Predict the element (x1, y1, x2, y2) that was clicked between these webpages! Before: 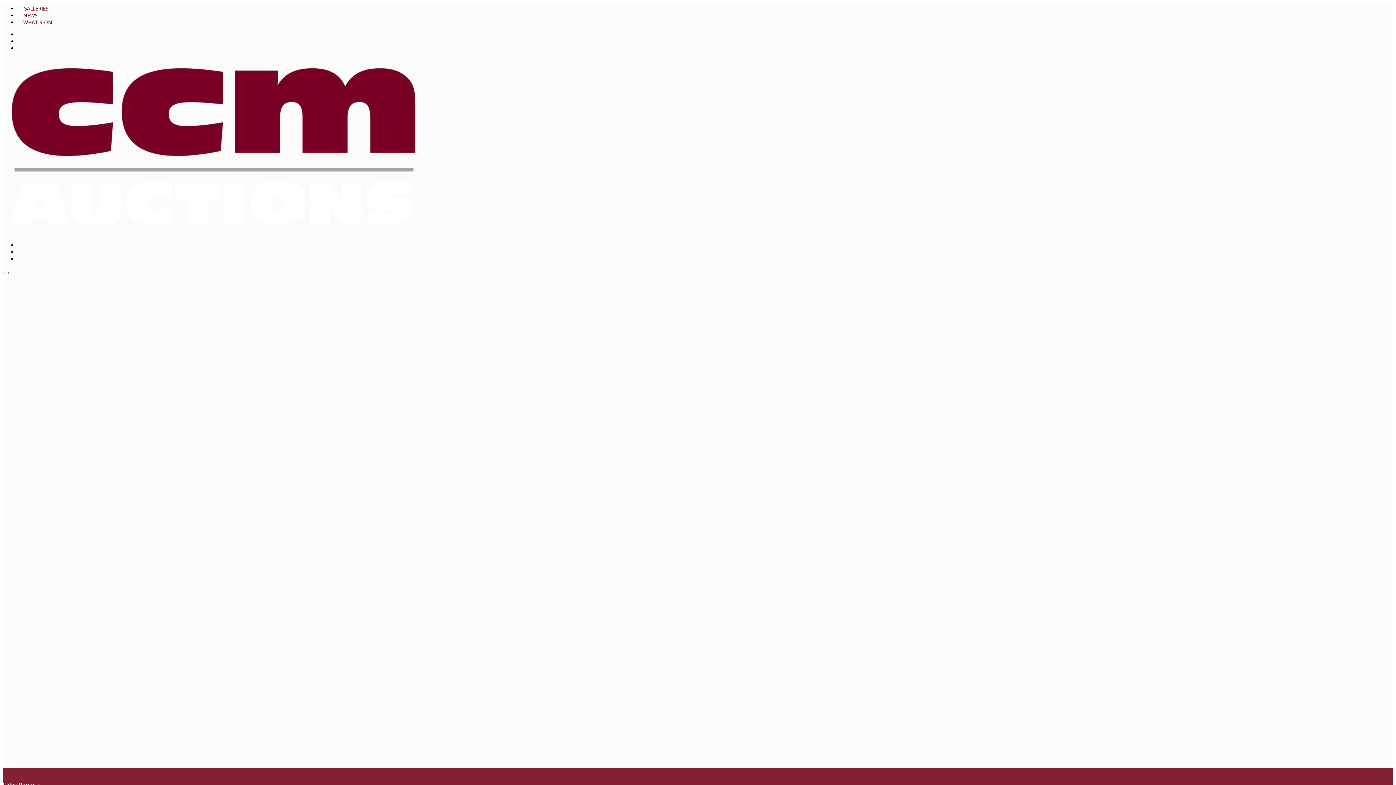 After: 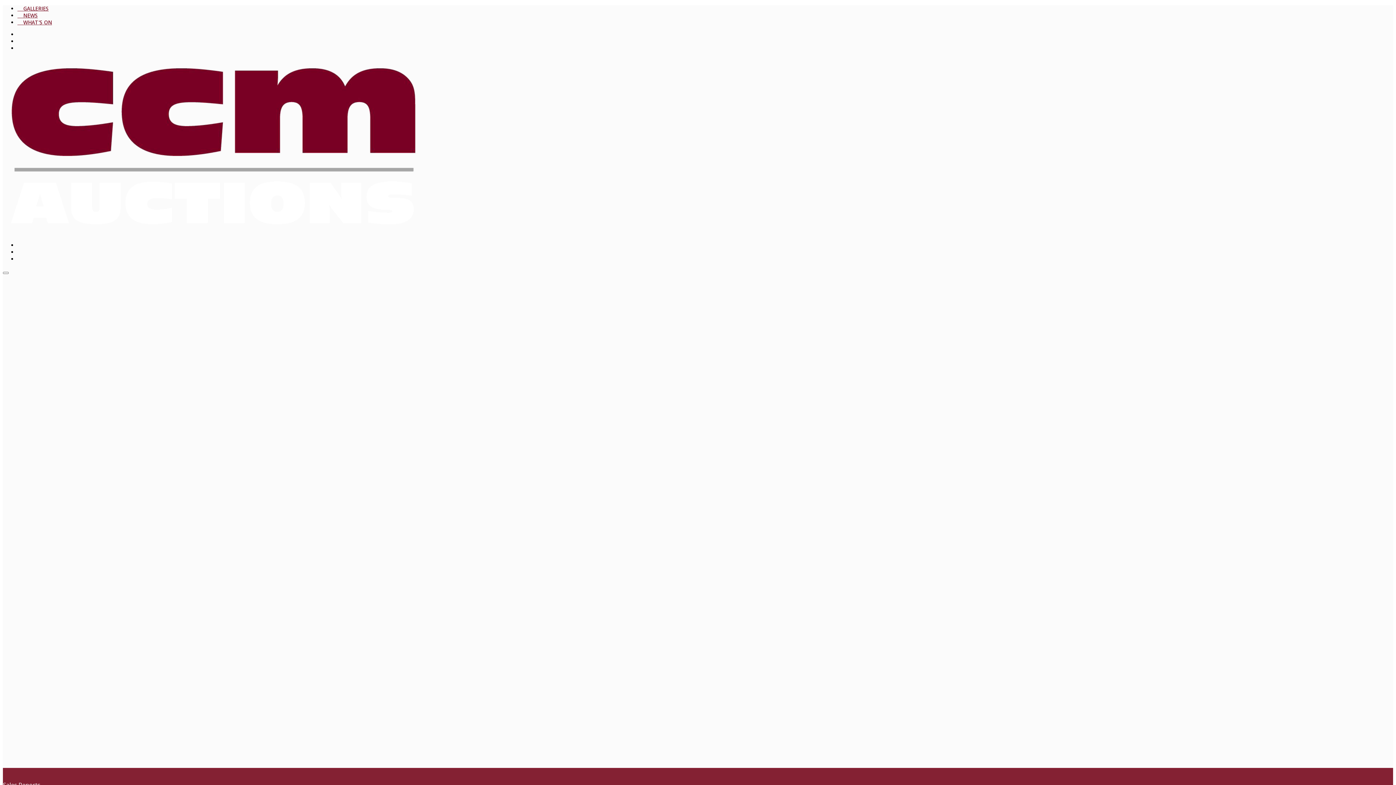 Action: bbox: (2, 272, 8, 274)